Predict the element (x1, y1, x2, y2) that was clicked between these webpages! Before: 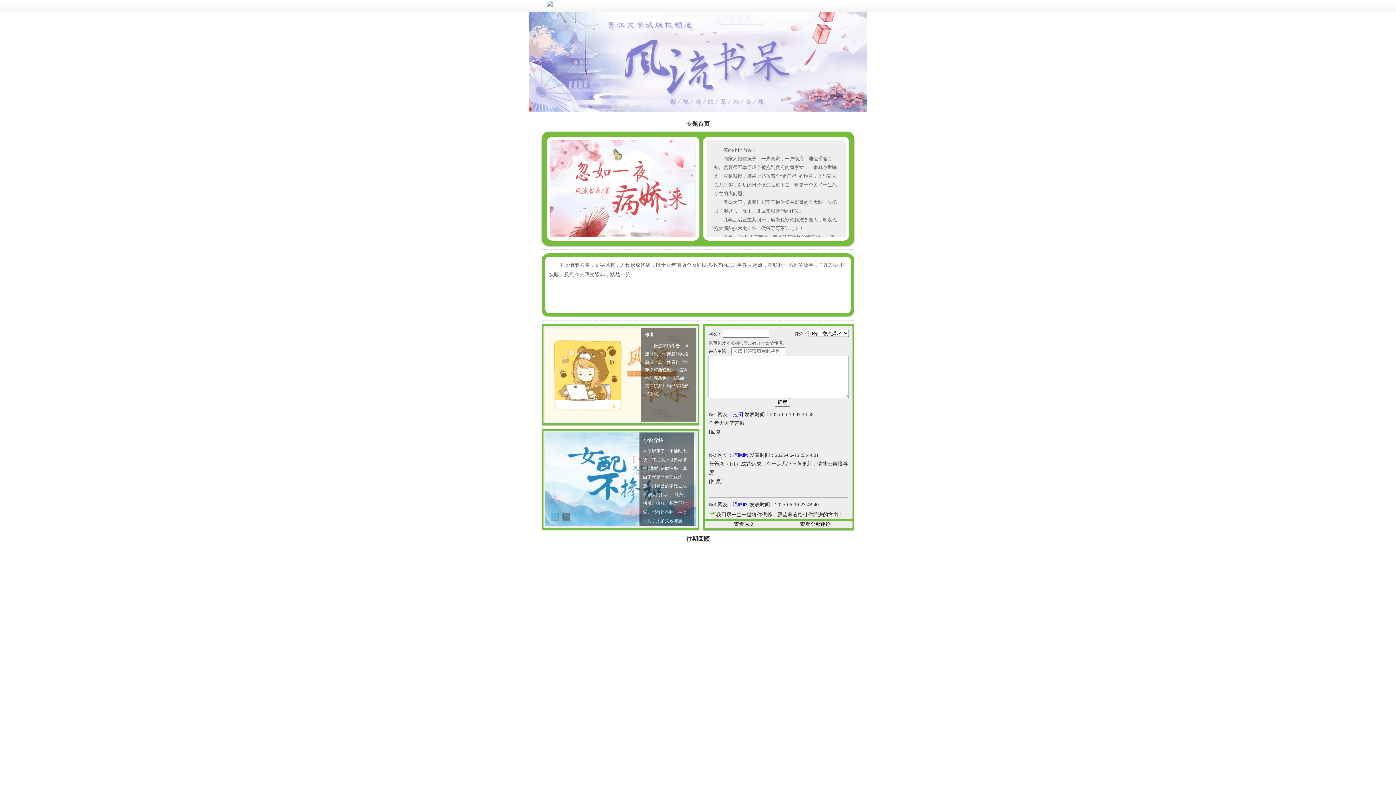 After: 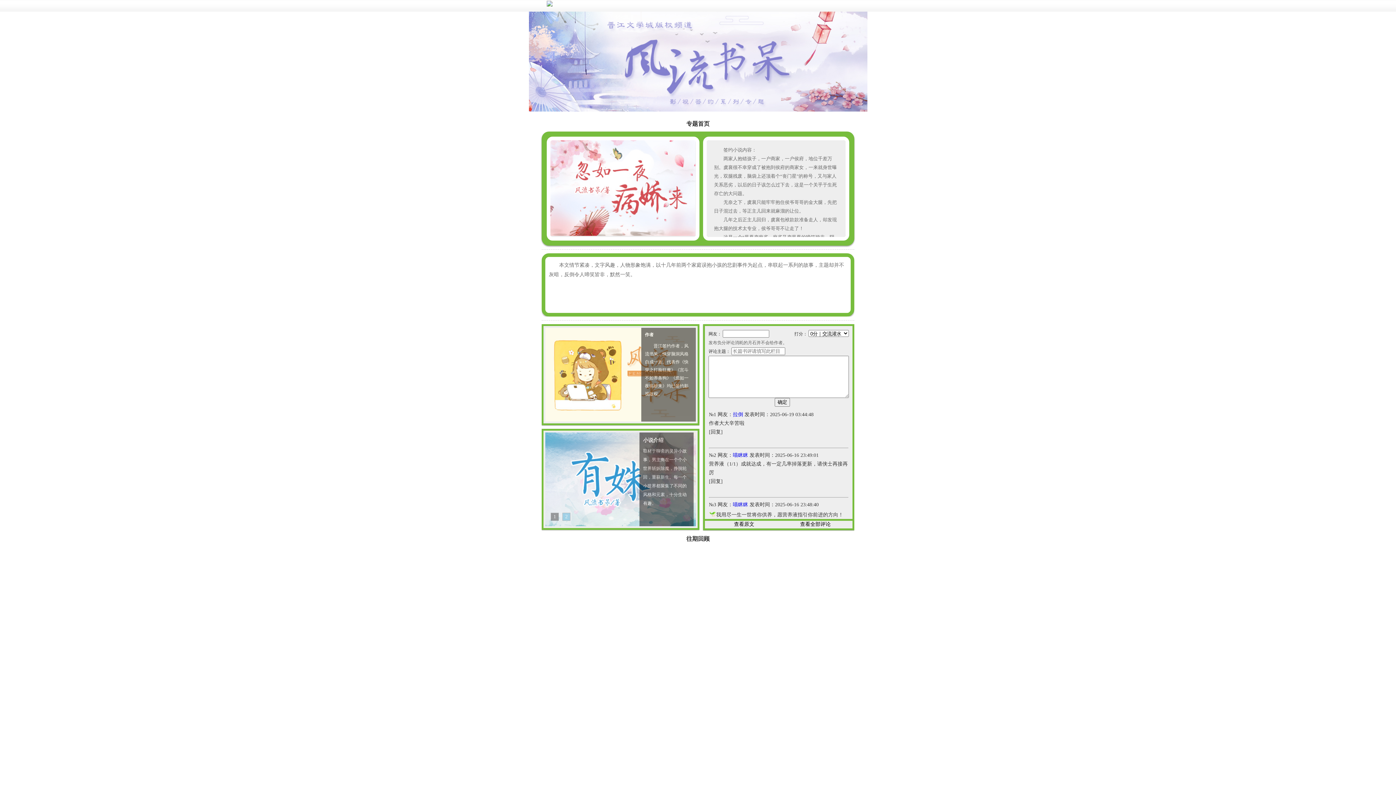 Action: bbox: (550, 232, 695, 237)